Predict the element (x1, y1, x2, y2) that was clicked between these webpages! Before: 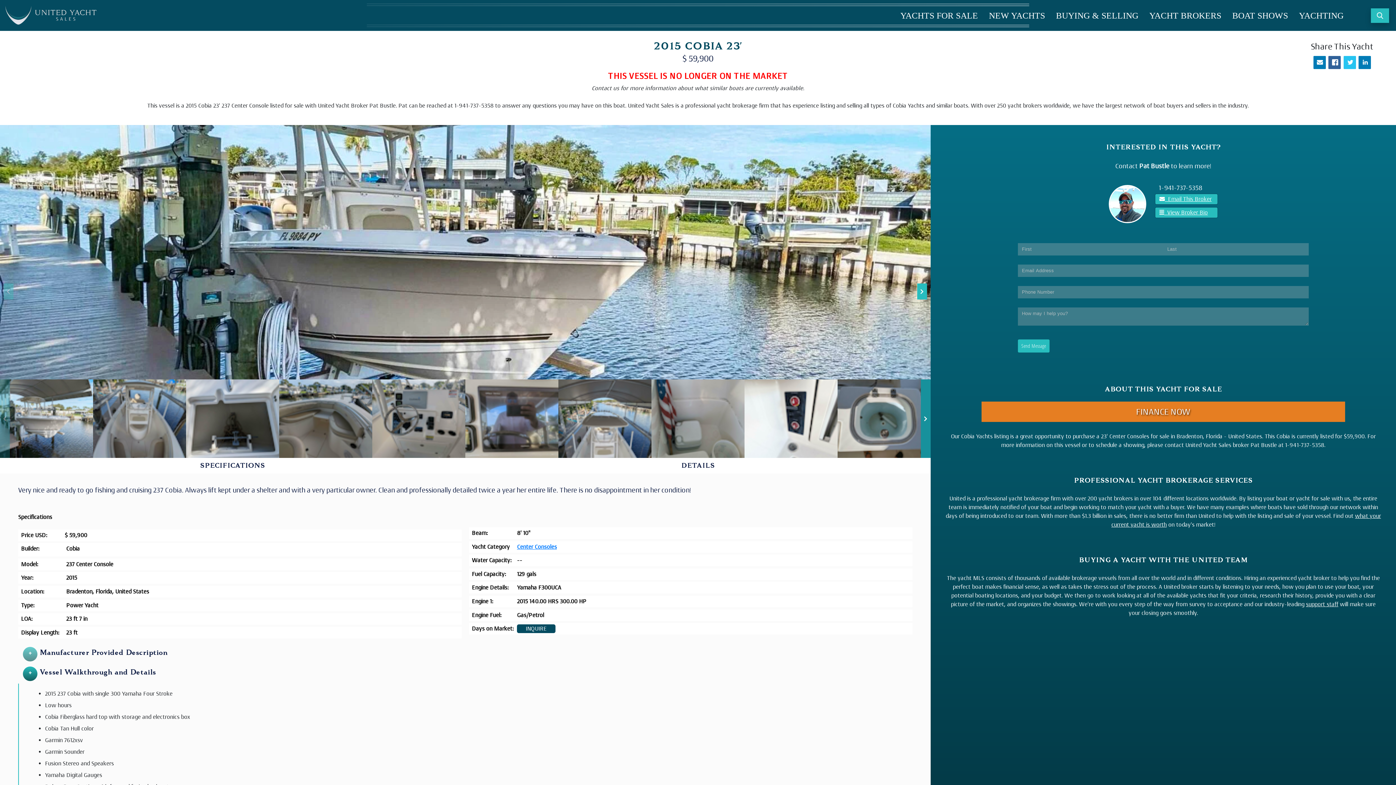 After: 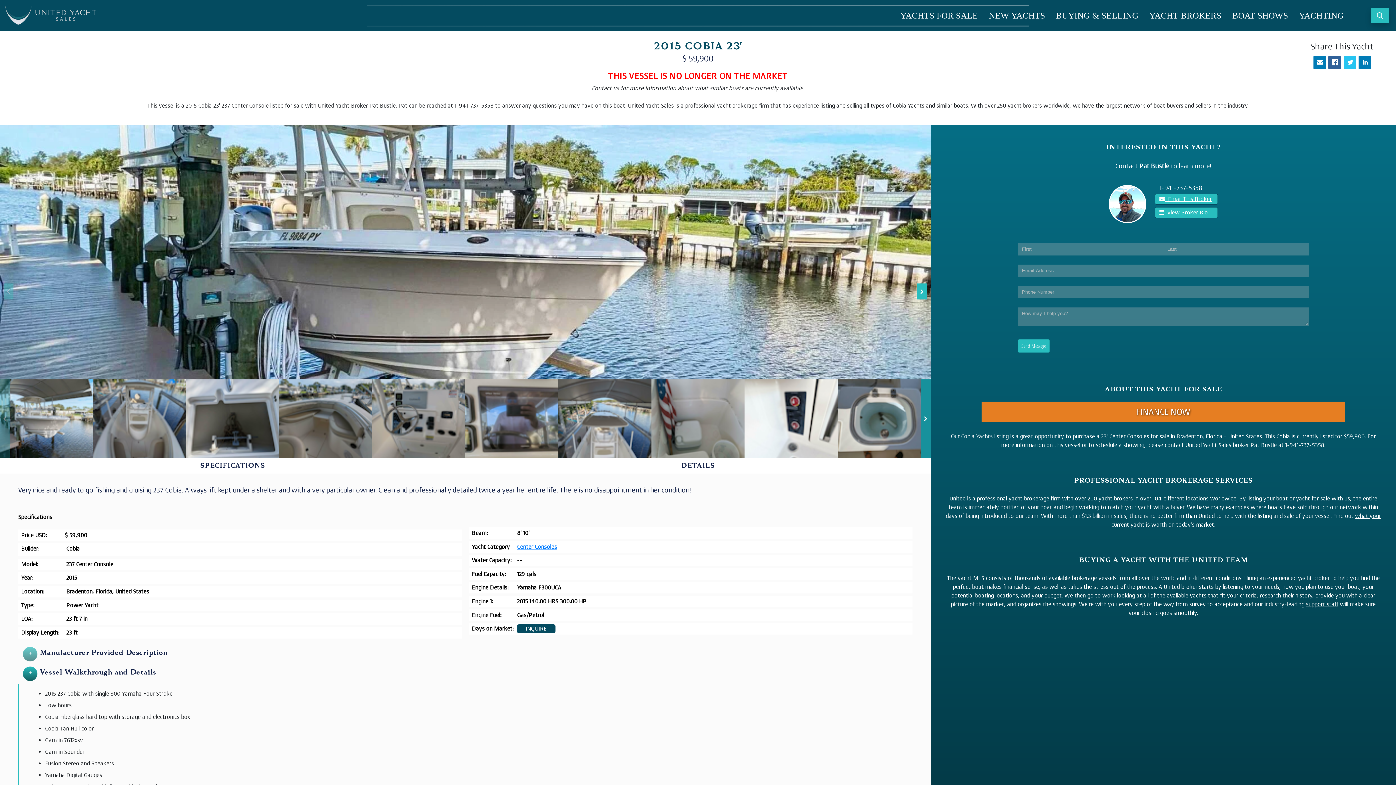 Action: bbox: (18, 664, 160, 684) label: + Vessel Walkthrough and Details